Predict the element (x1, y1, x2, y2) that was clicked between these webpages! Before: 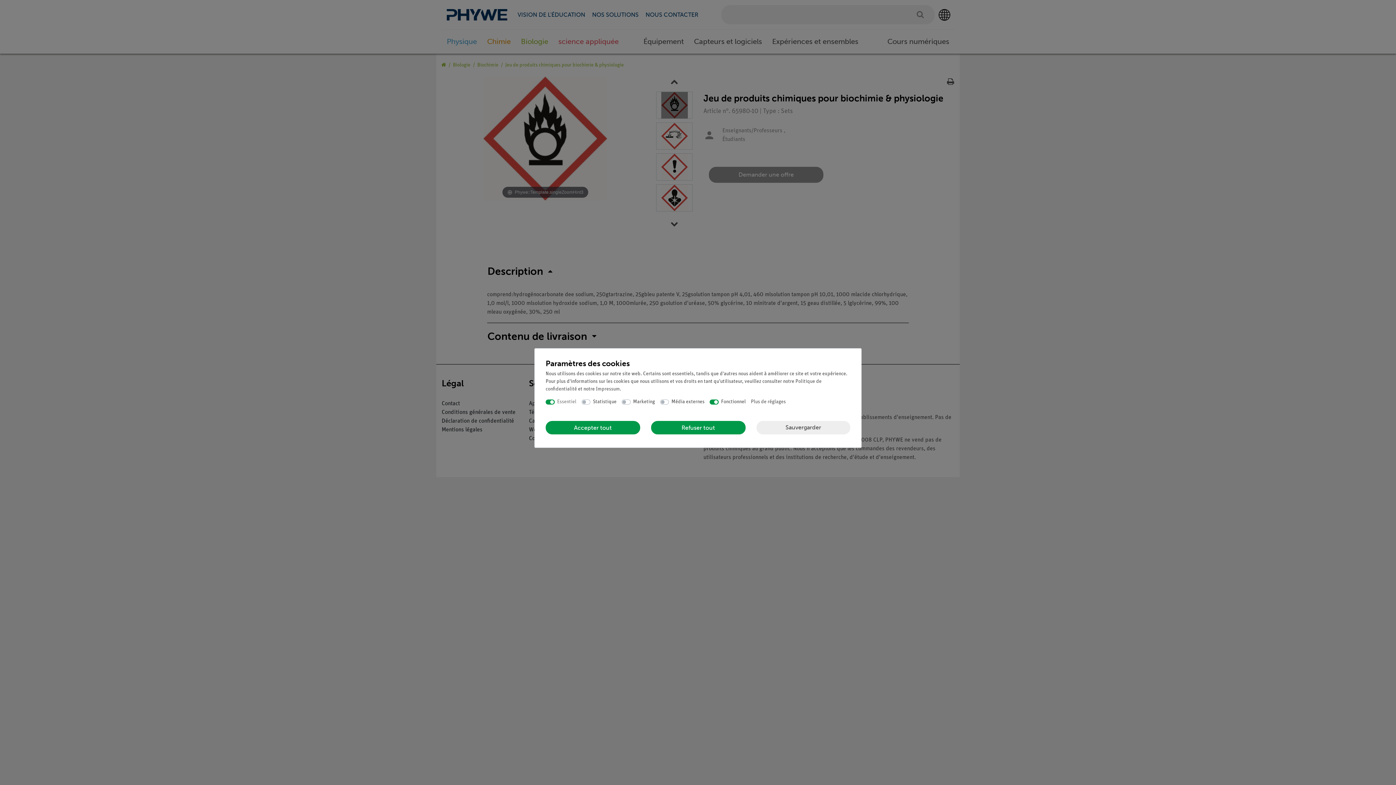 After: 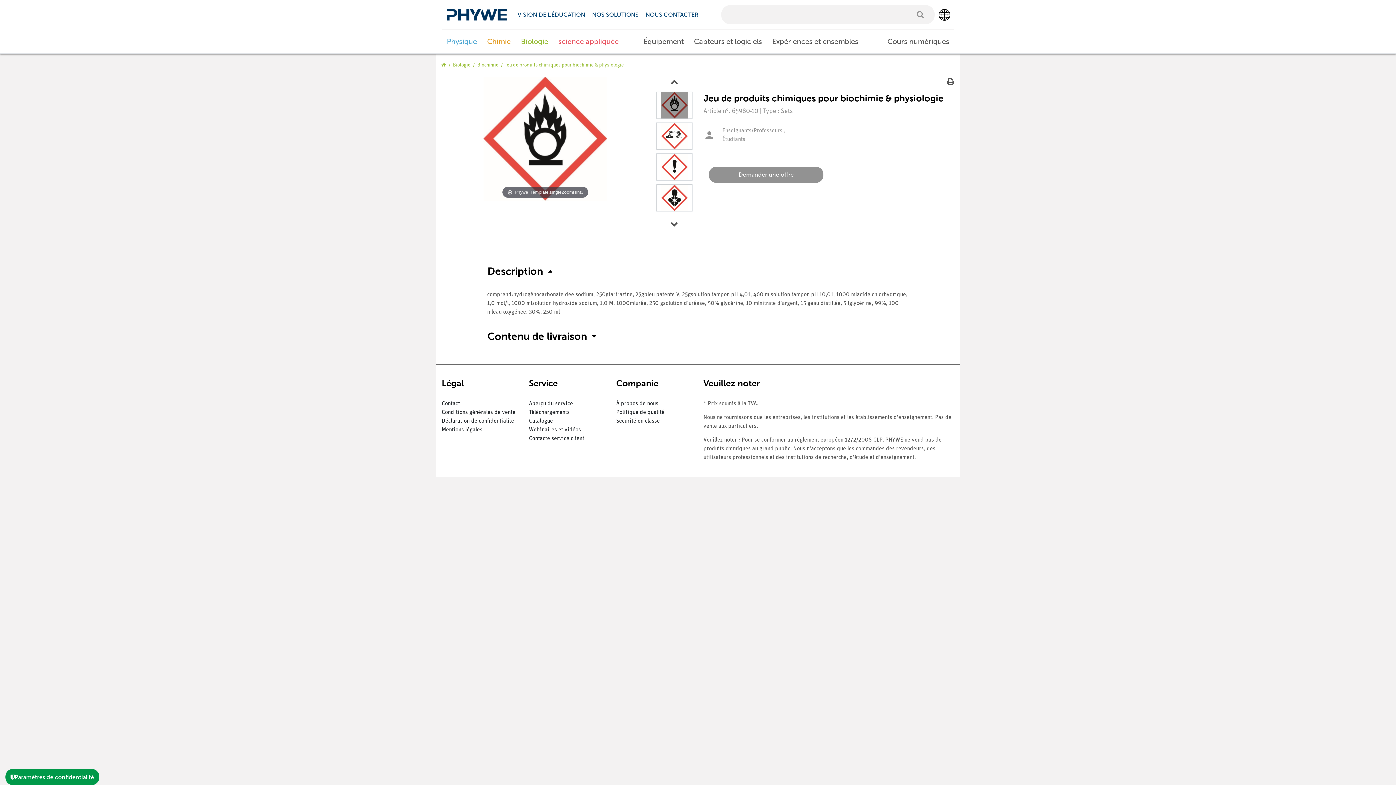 Action: label: Sauvergarder bbox: (756, 421, 850, 434)